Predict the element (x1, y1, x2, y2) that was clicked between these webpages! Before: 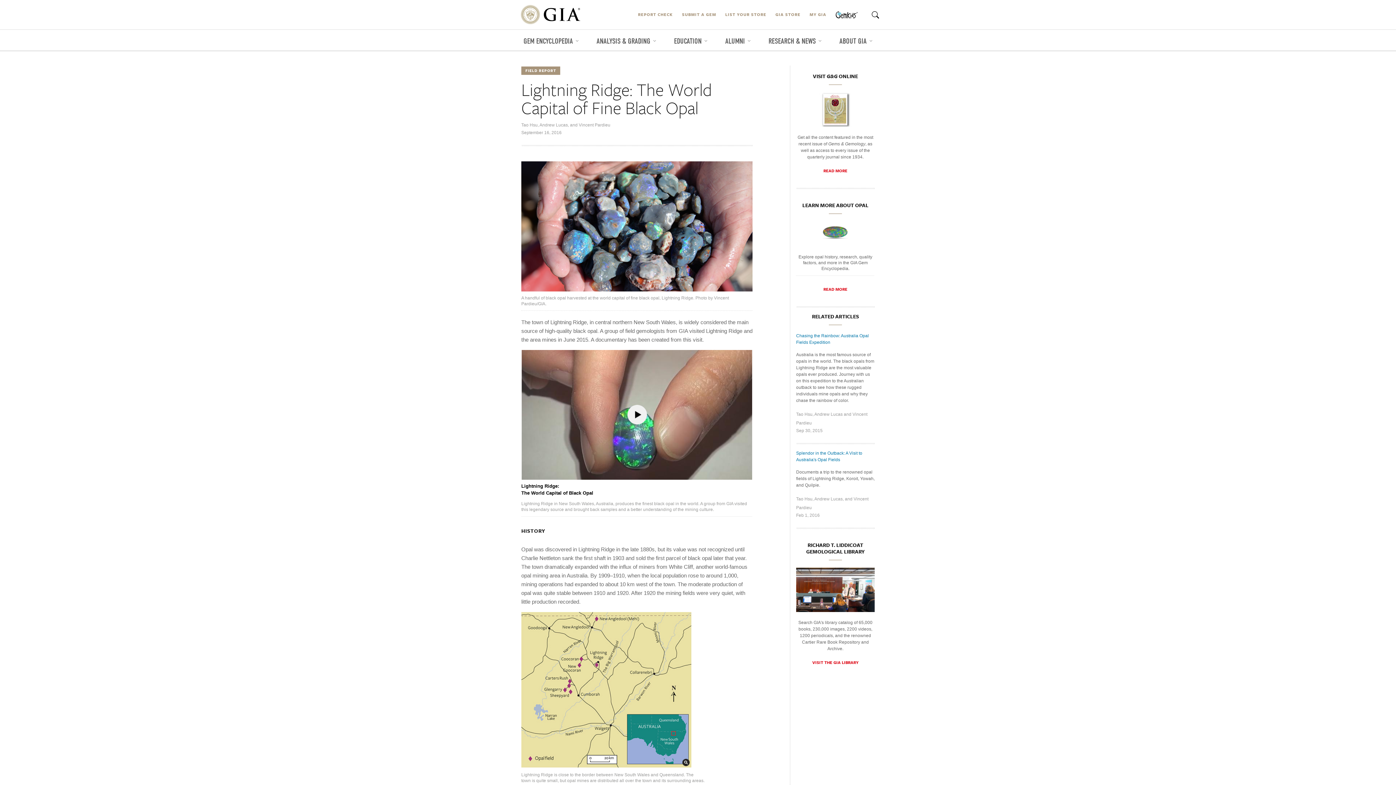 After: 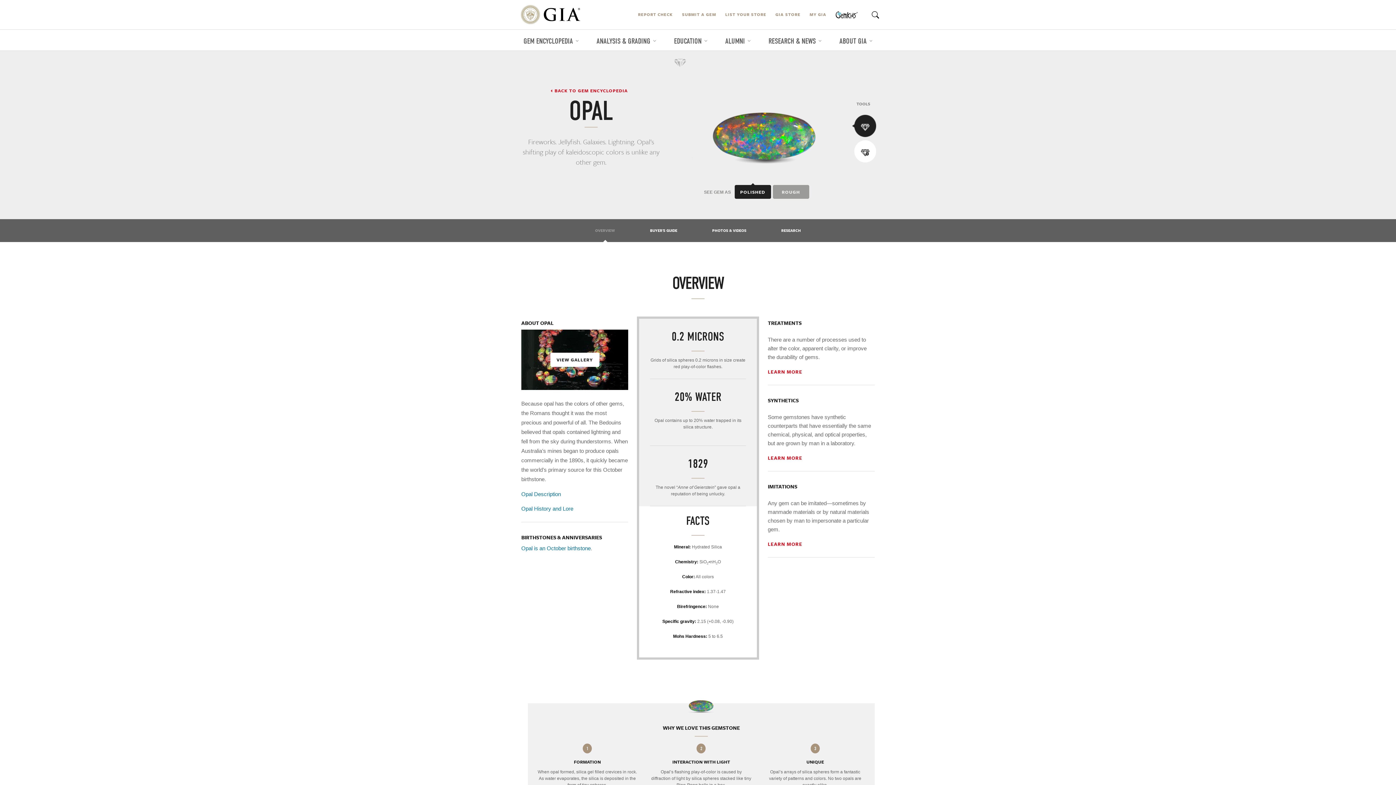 Action: label: READ MORE bbox: (823, 286, 847, 292)